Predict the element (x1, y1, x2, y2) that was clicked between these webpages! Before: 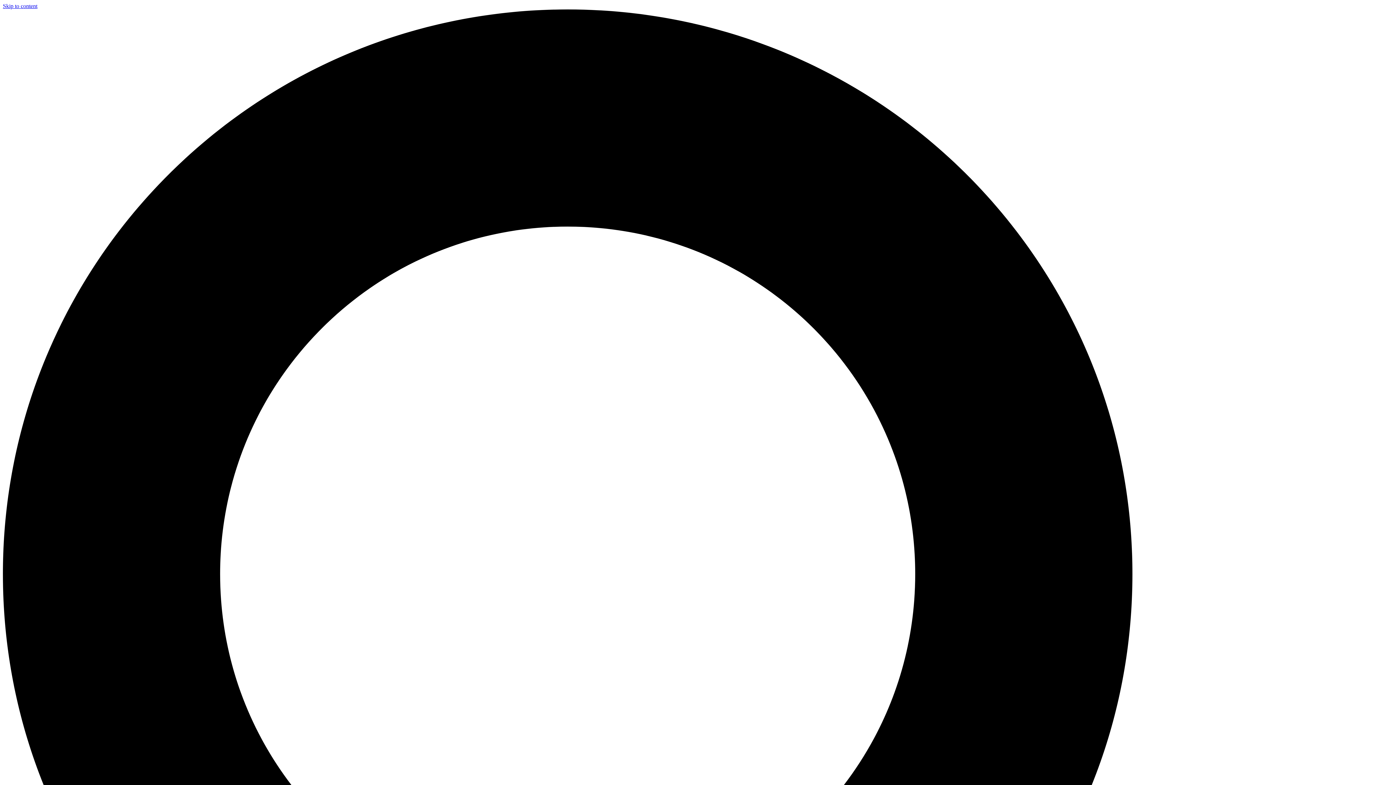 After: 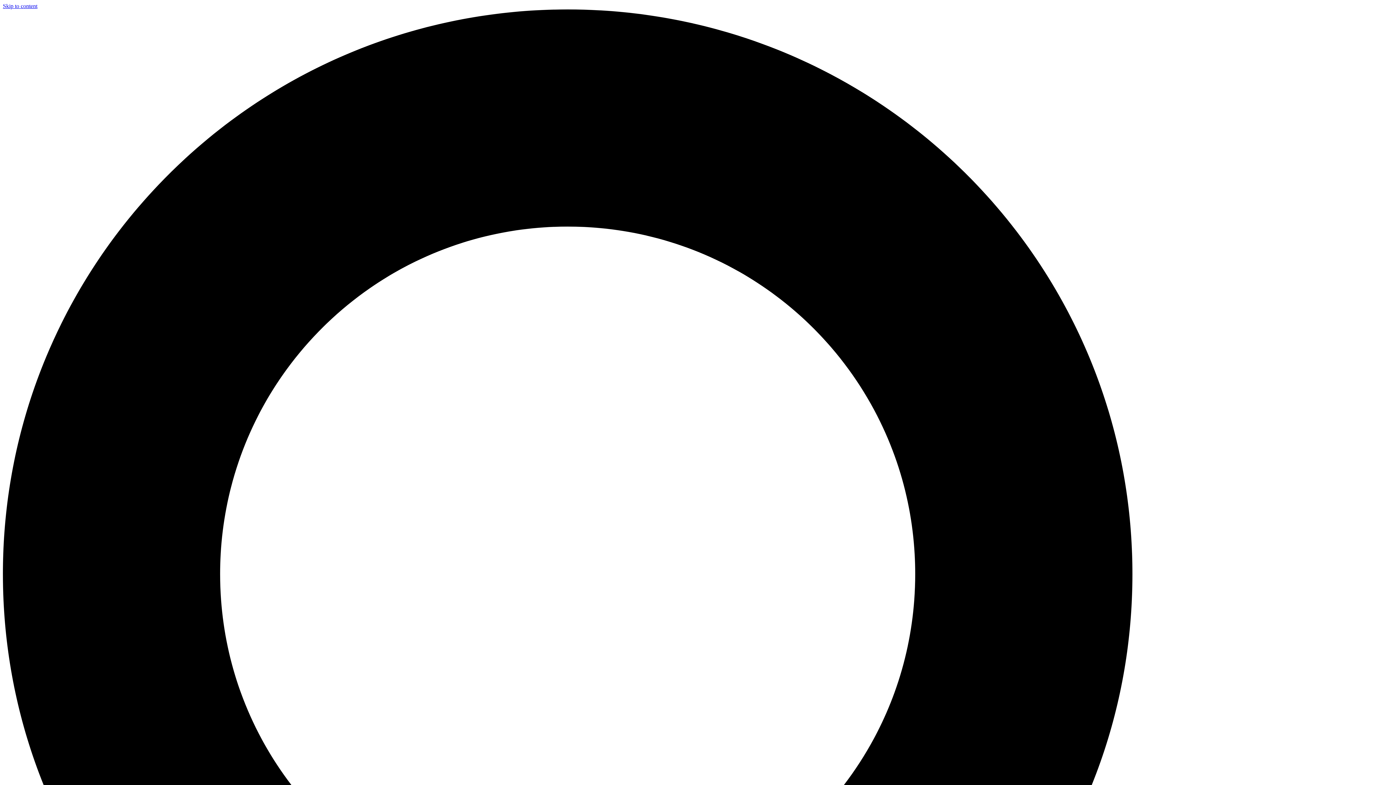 Action: bbox: (2, 2, 37, 9) label: Skip to content